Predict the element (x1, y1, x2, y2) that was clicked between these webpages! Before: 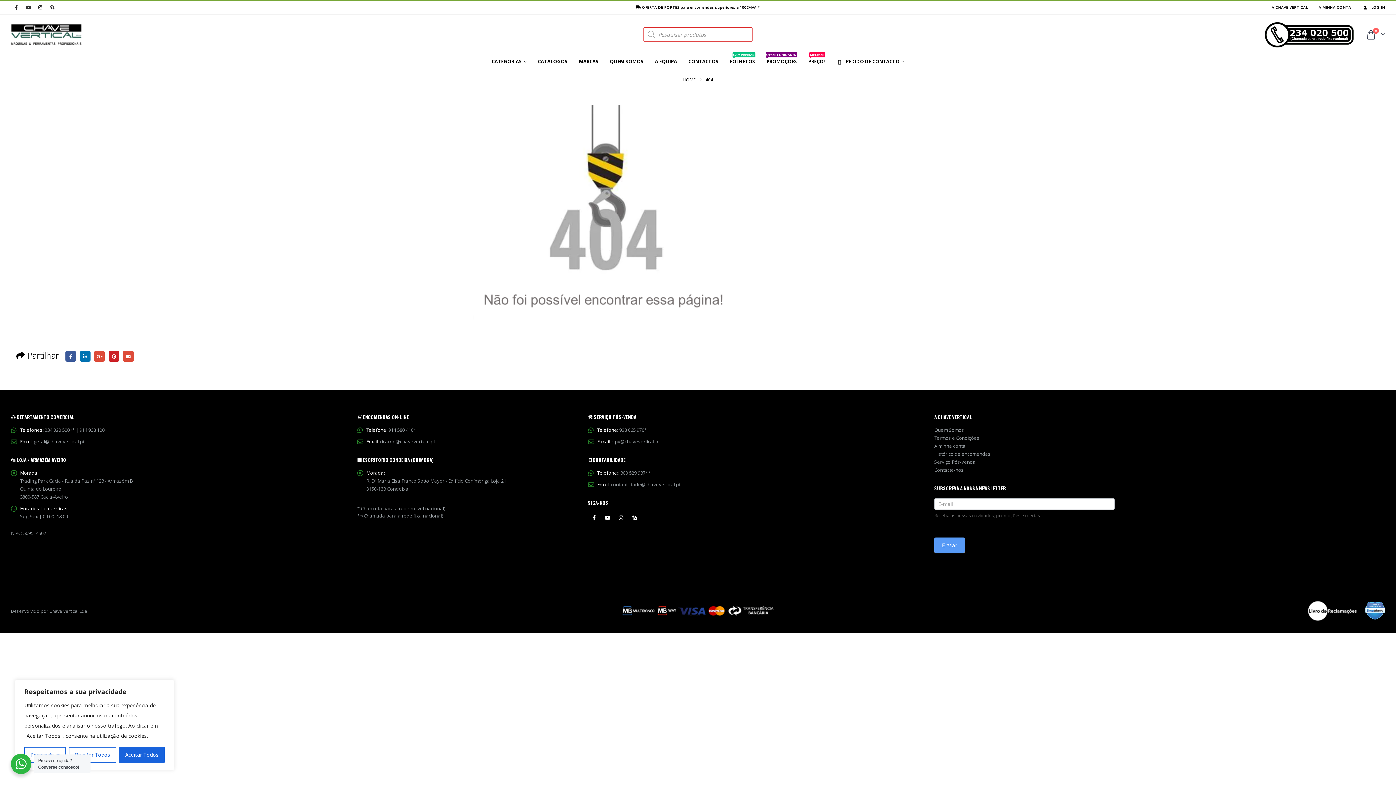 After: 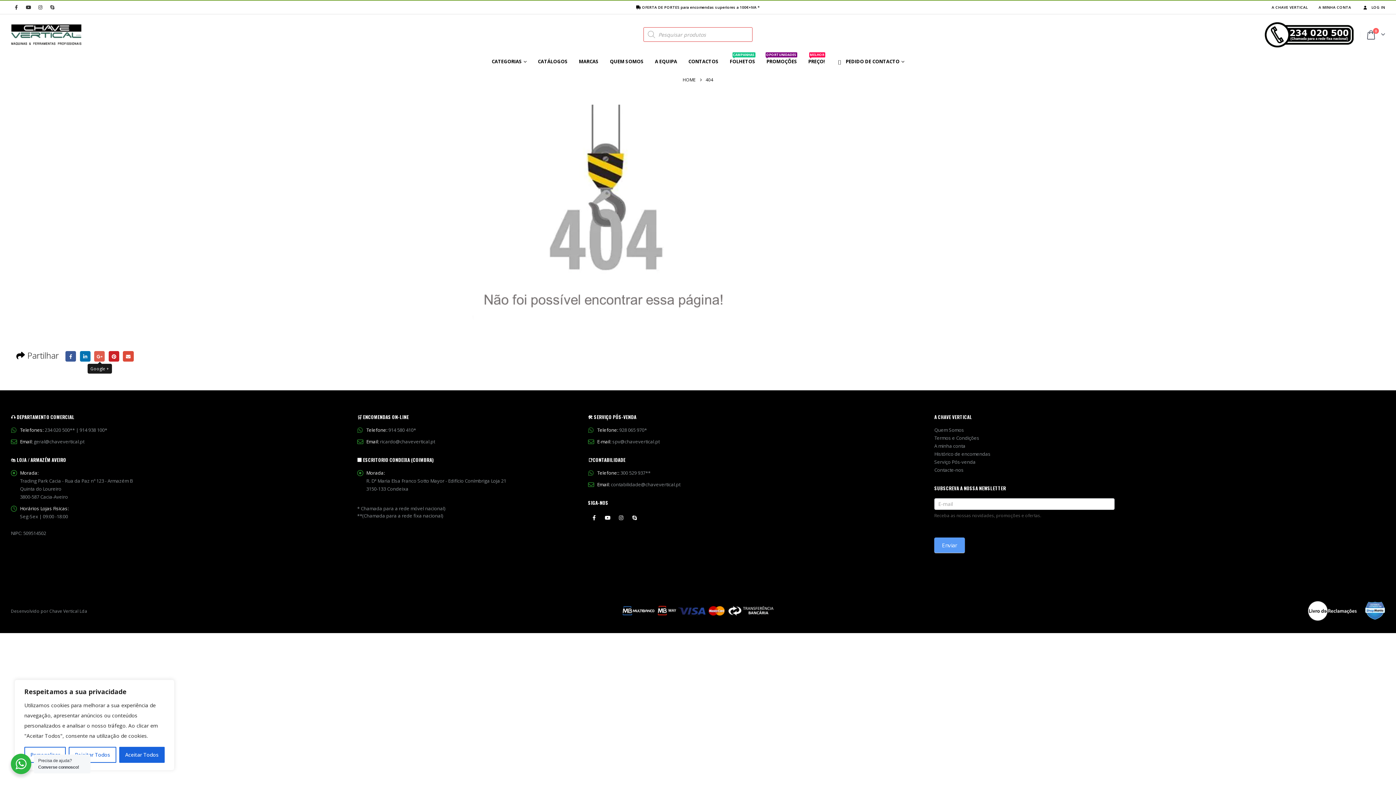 Action: label: Google + bbox: (94, 351, 104, 361)